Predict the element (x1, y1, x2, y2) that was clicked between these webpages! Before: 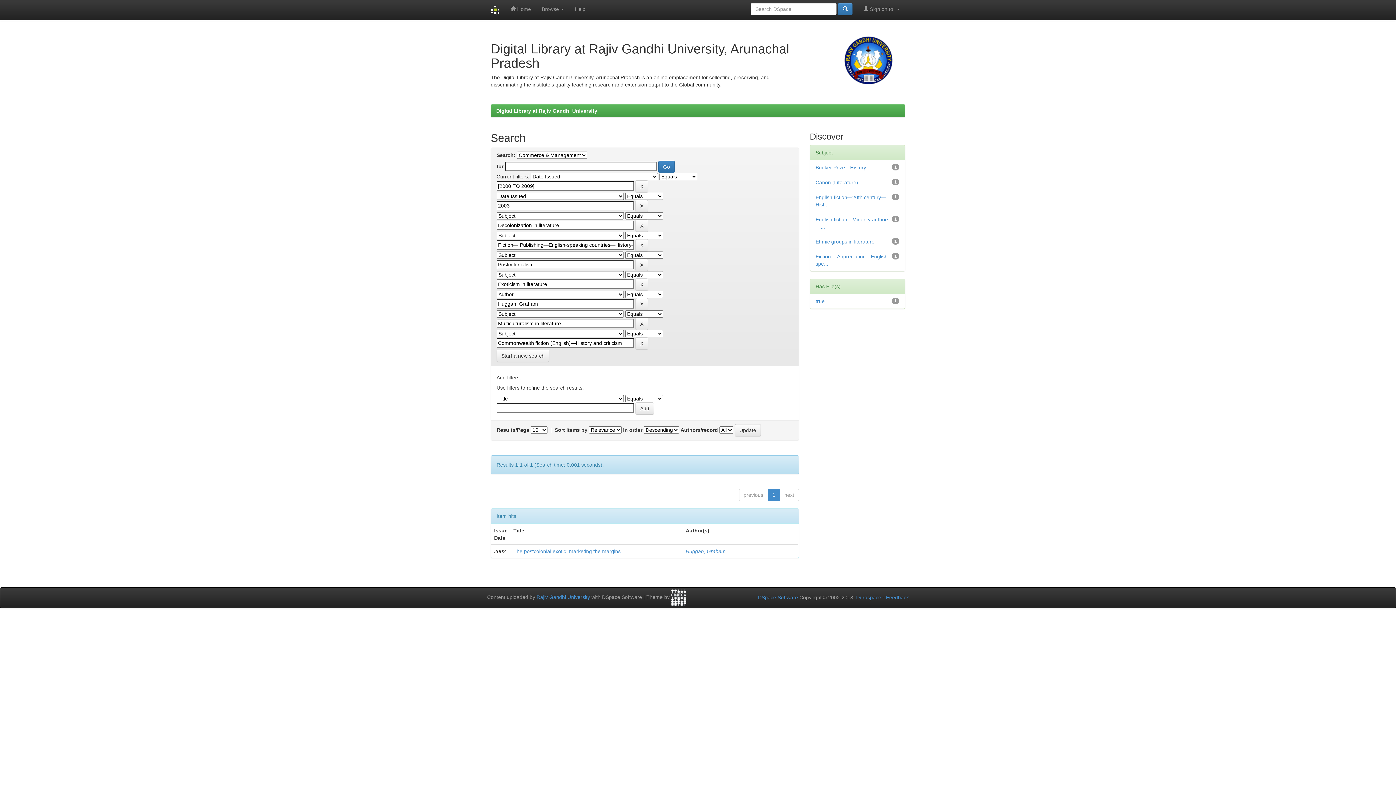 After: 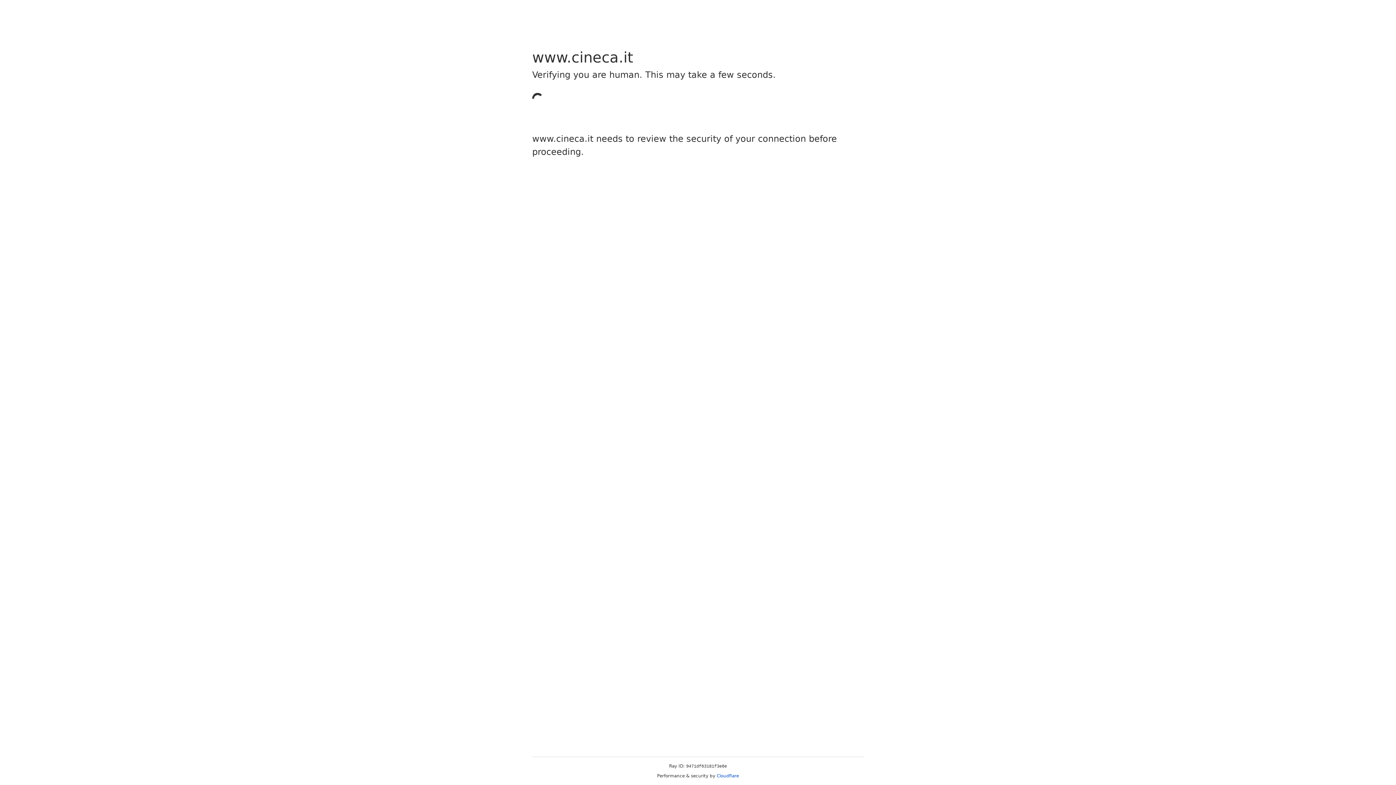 Action: bbox: (671, 594, 686, 600)